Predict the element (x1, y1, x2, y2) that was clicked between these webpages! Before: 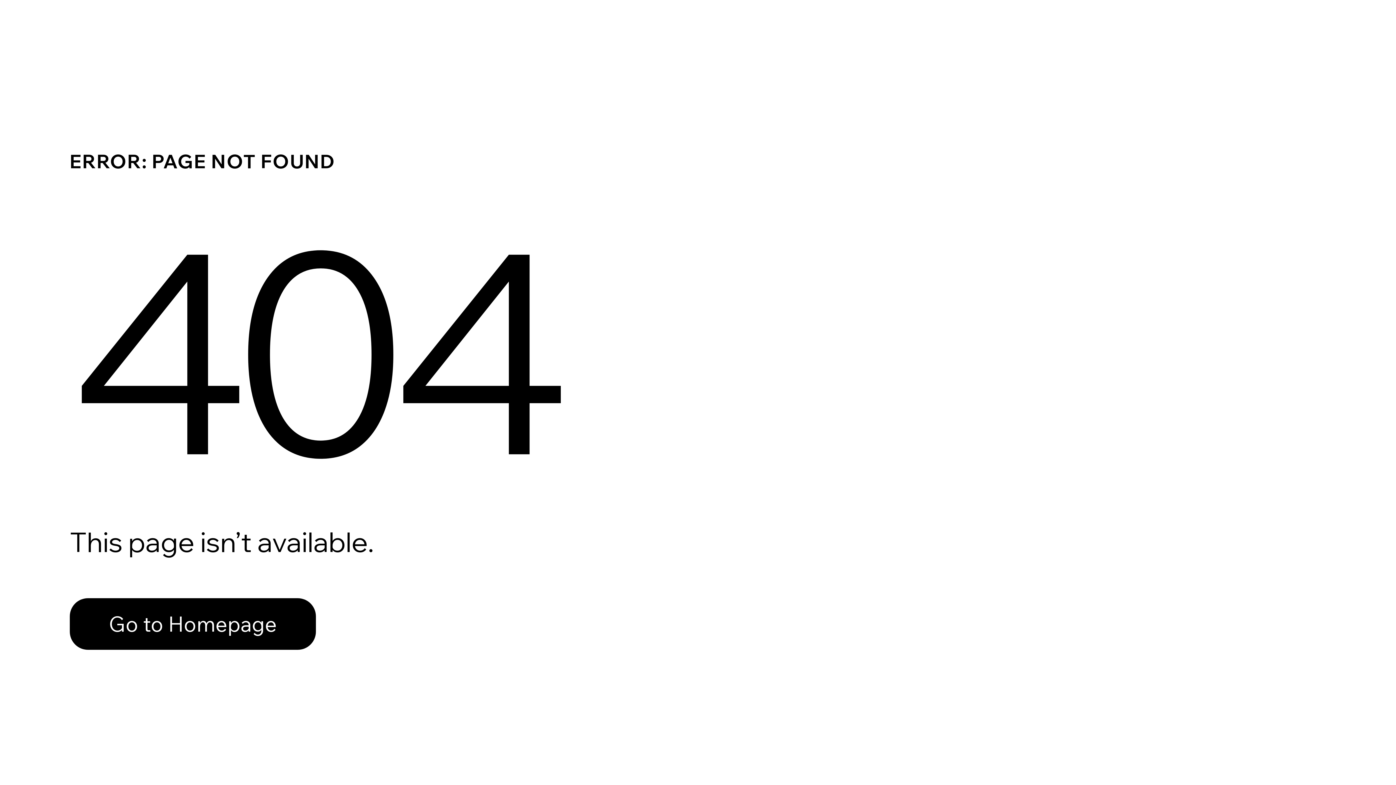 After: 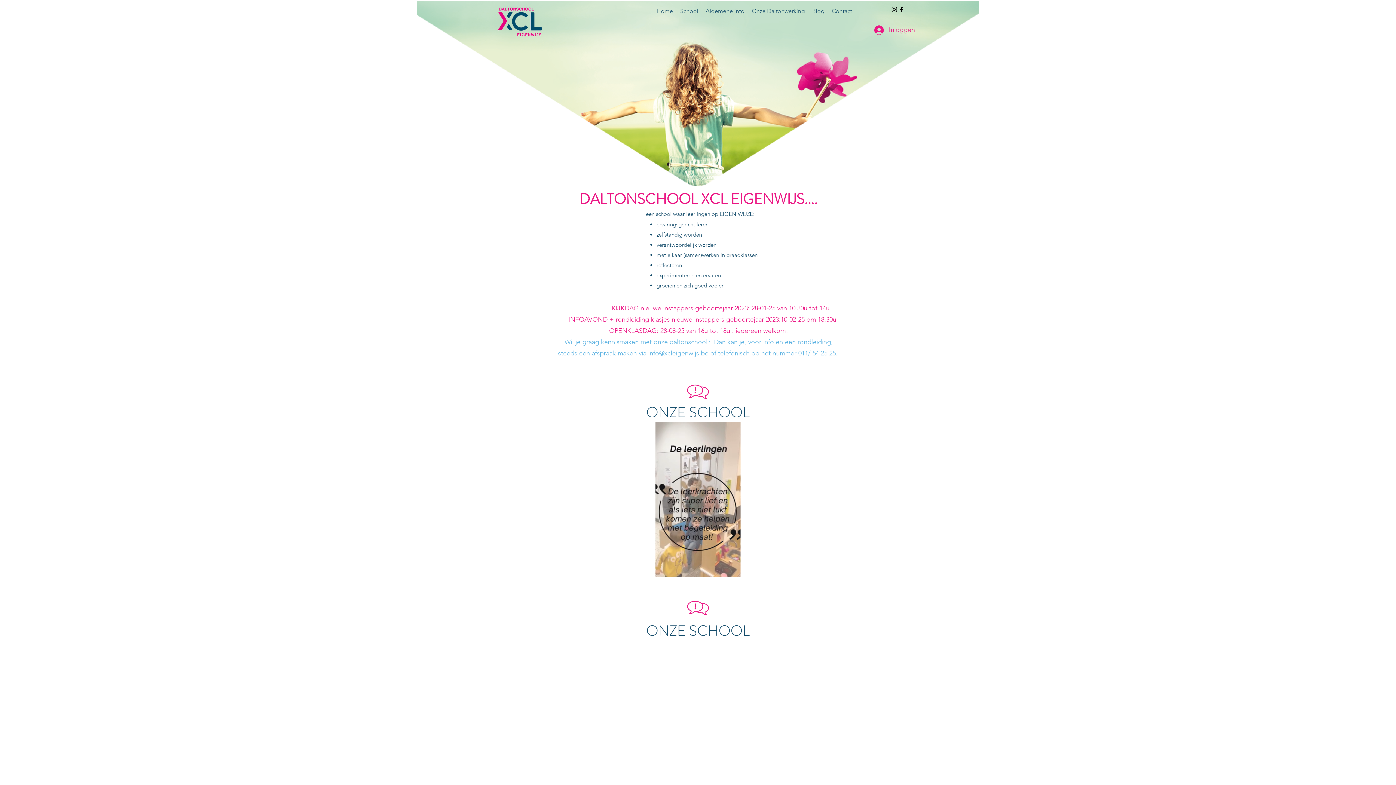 Action: label: Go to Homepage bbox: (69, 582, 768, 659)